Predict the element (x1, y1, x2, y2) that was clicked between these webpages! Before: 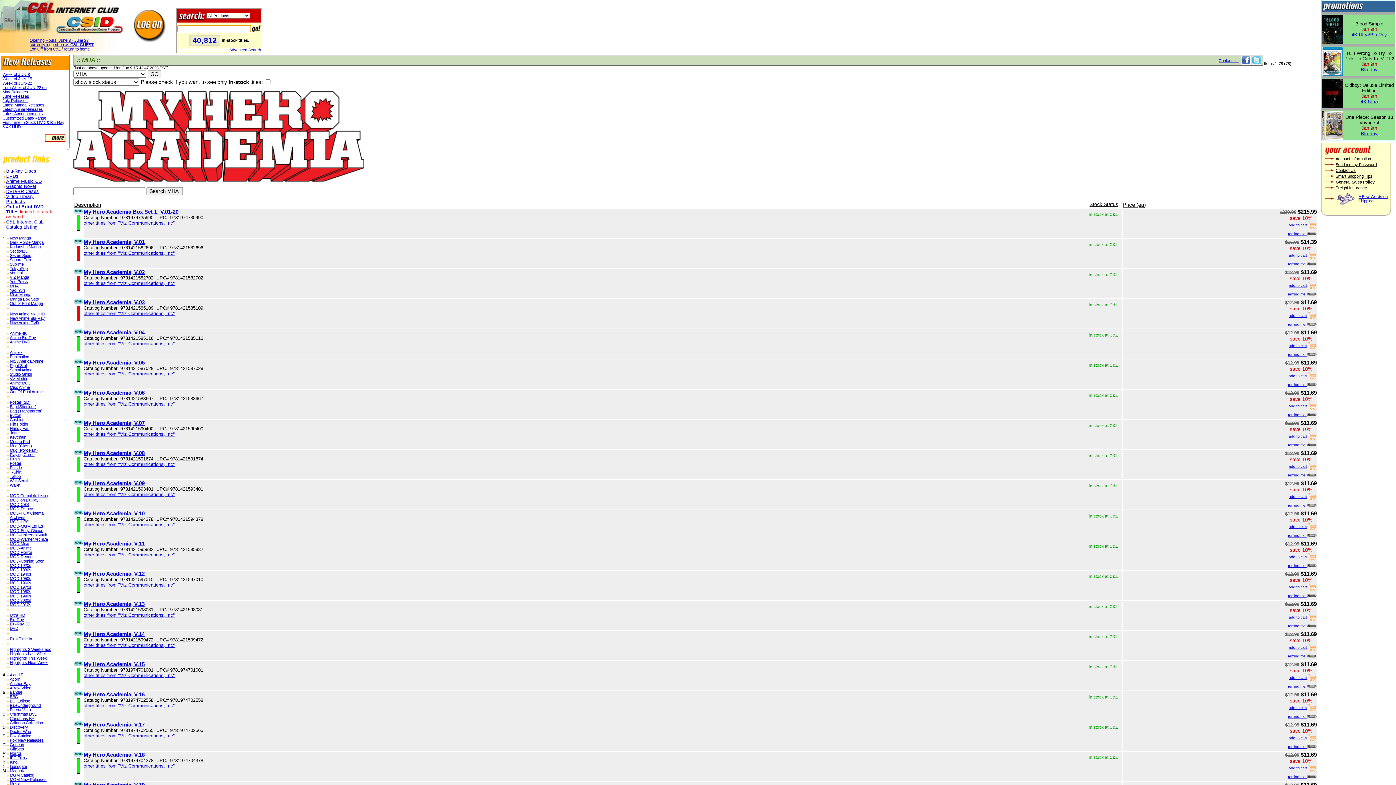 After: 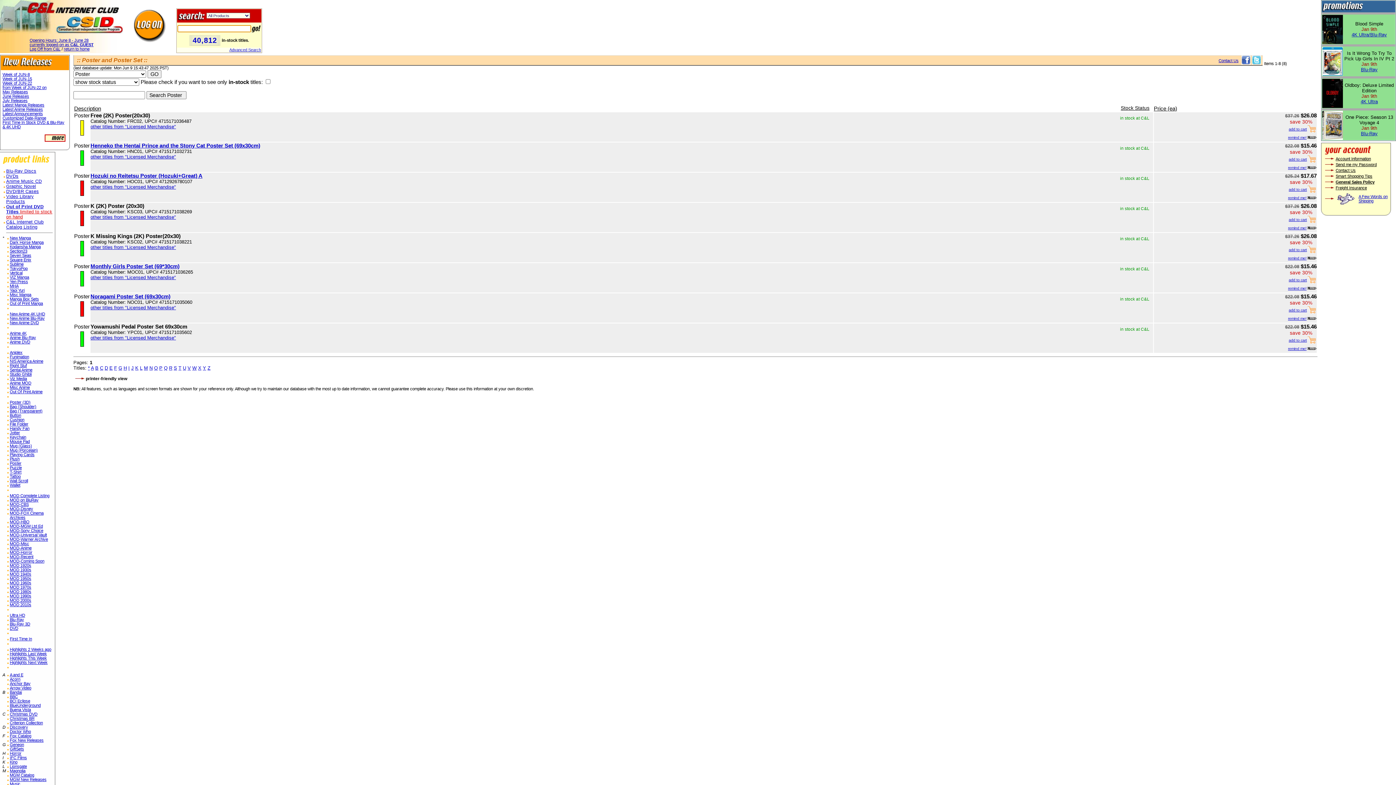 Action: label: Poster bbox: (9, 461, 21, 465)